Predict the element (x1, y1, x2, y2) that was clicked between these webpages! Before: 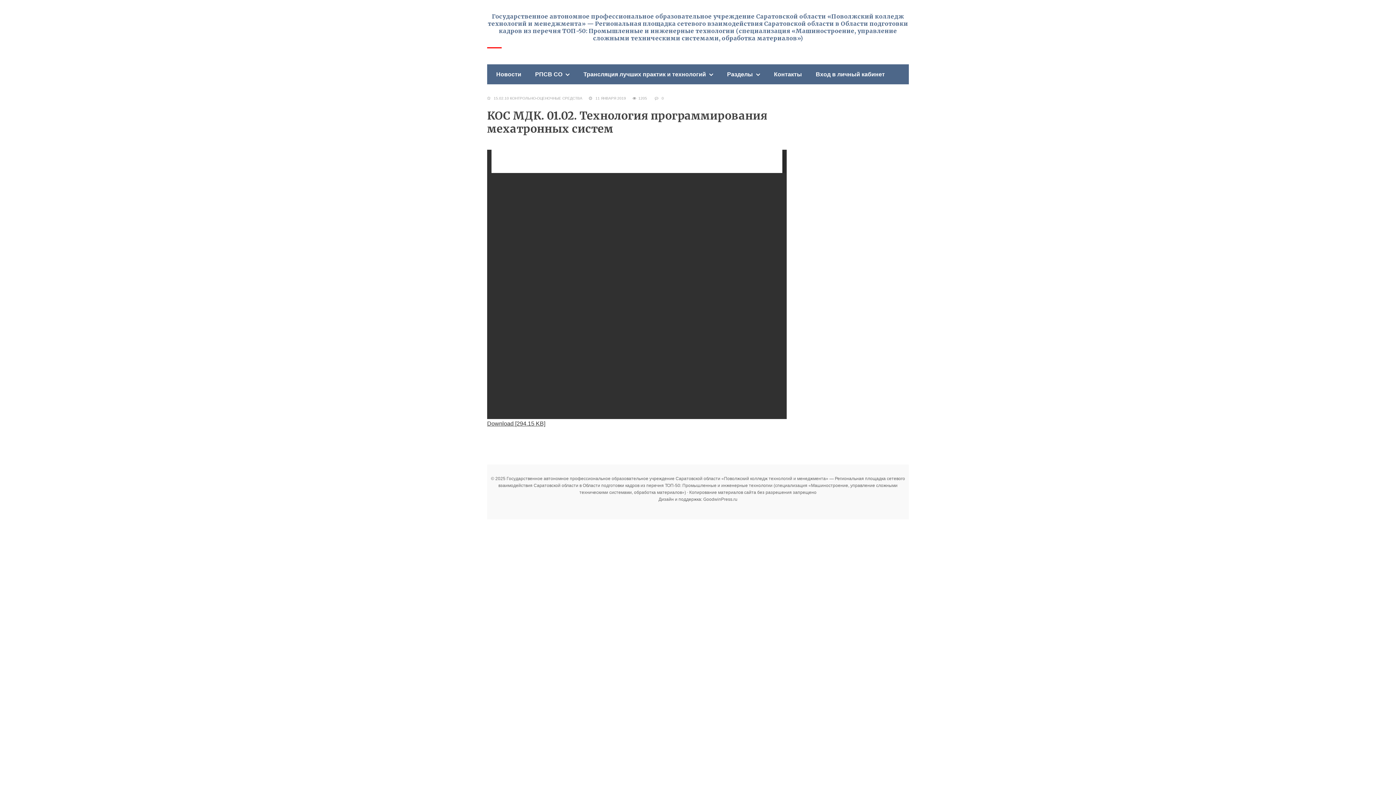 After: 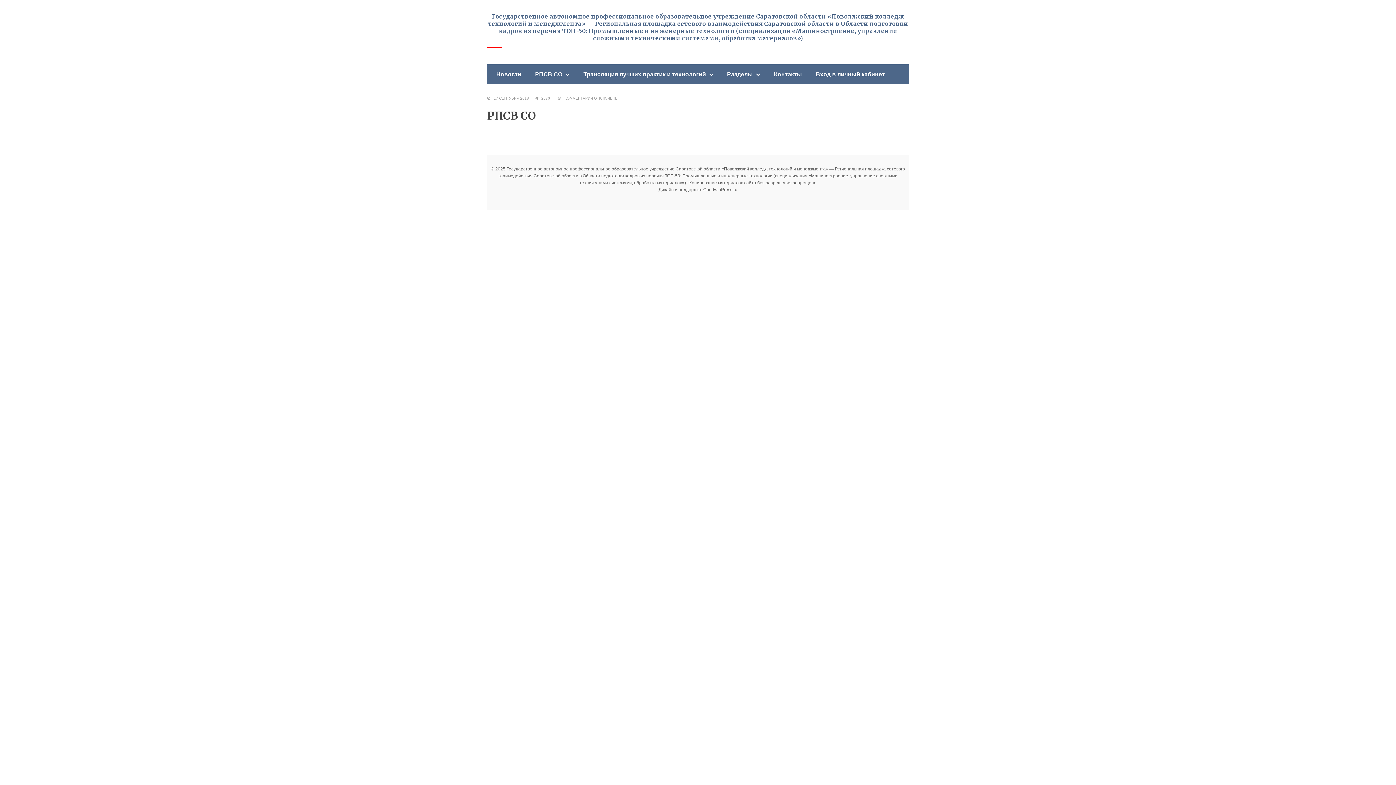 Action: bbox: (528, 69, 562, 78) label: РПСВ СО